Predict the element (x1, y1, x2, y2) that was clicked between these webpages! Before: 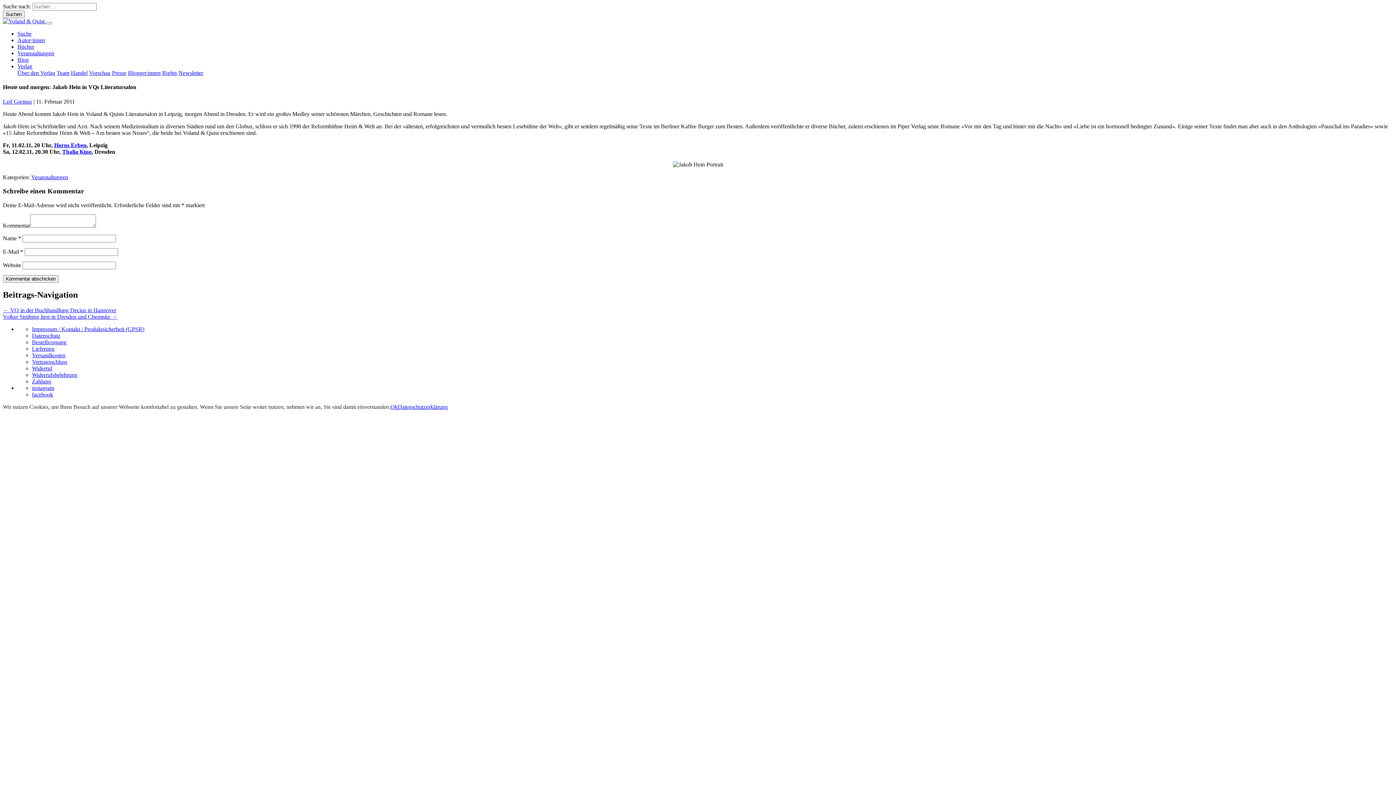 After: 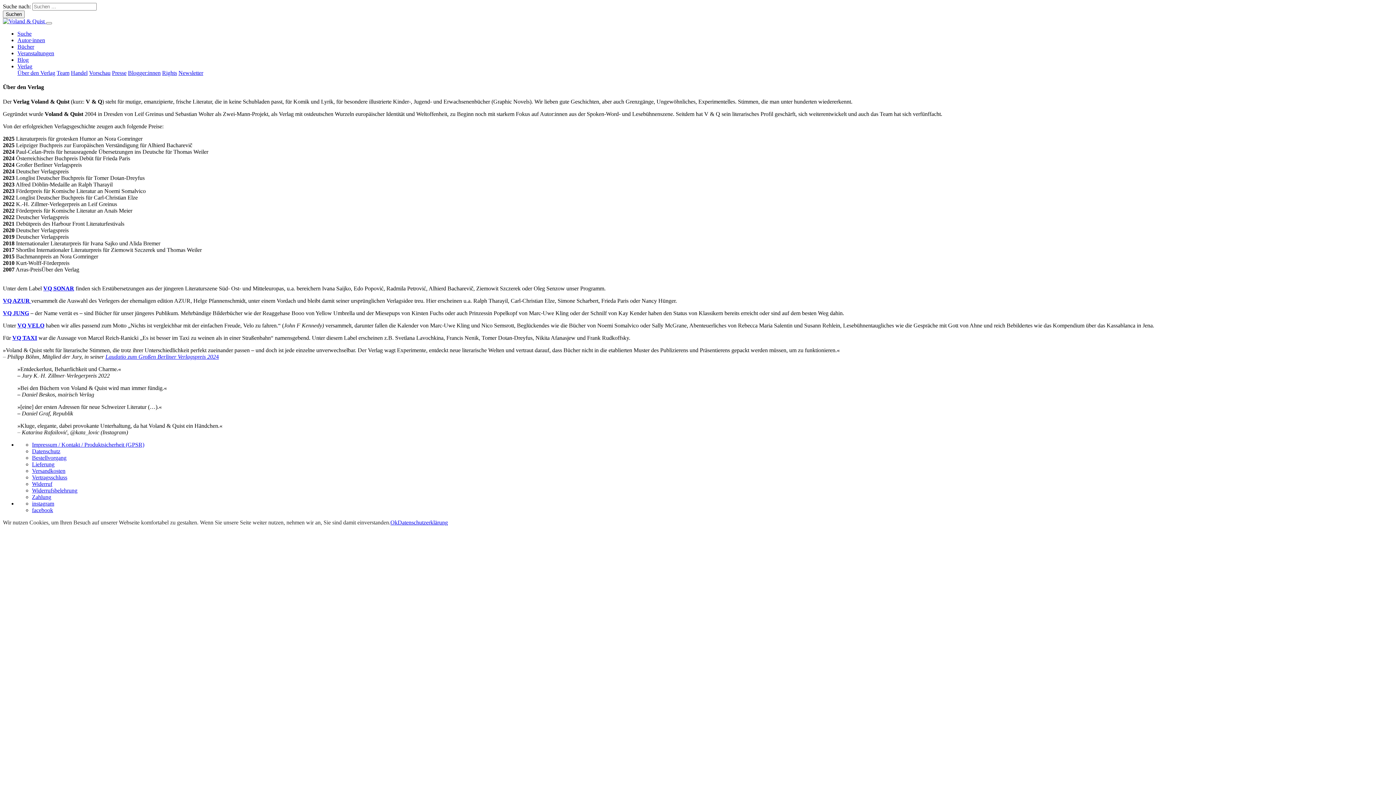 Action: label: Über den Verlag bbox: (17, 69, 55, 76)